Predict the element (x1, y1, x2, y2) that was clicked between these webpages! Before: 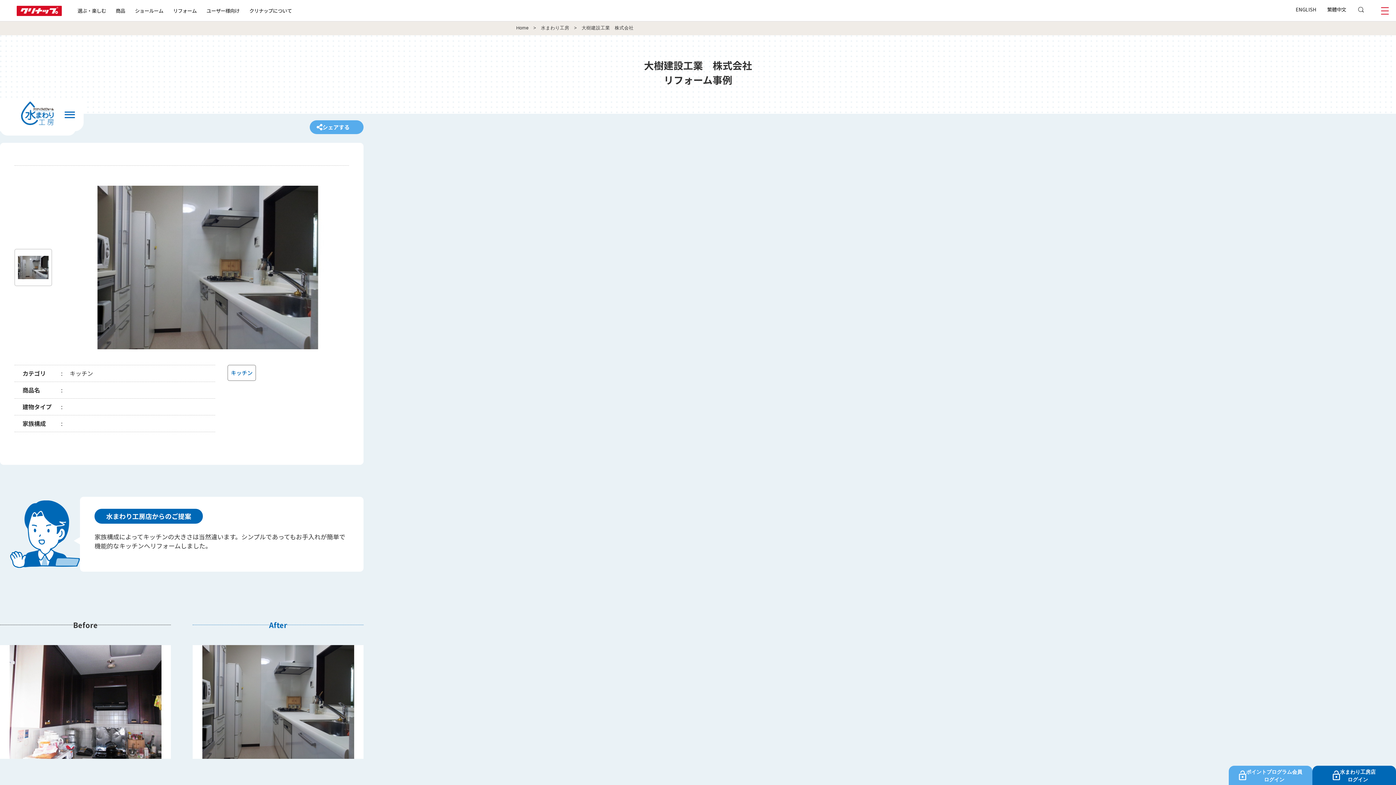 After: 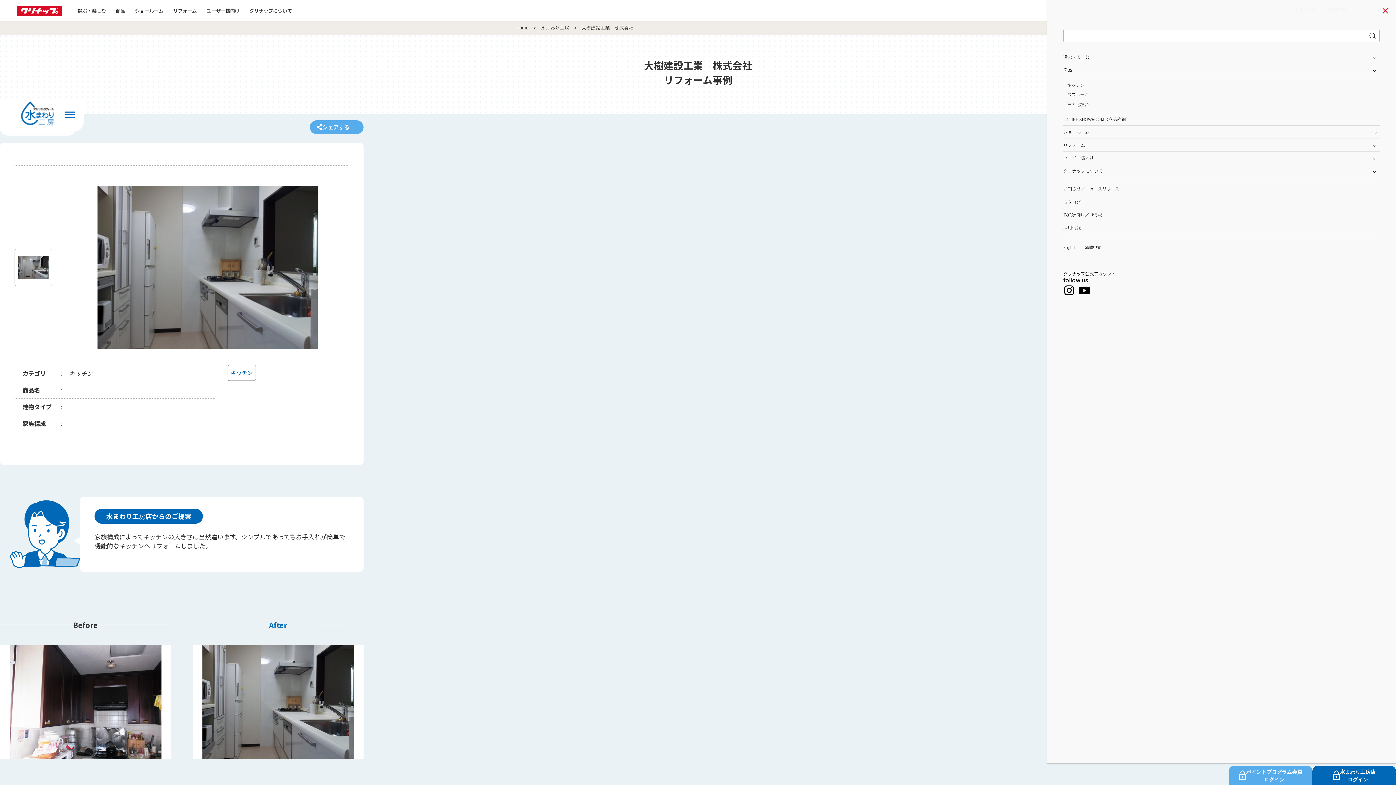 Action: bbox: (1381, 10, 1389, 18)